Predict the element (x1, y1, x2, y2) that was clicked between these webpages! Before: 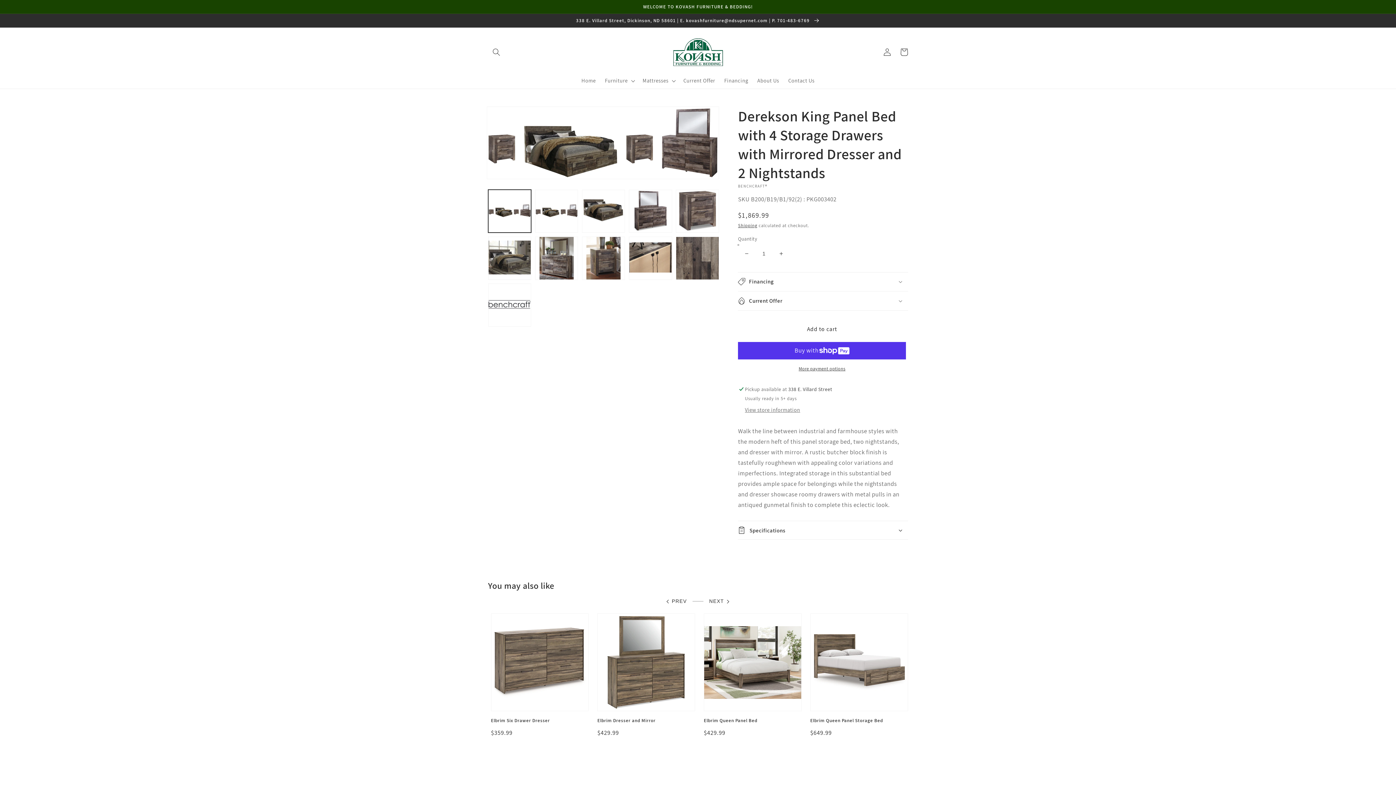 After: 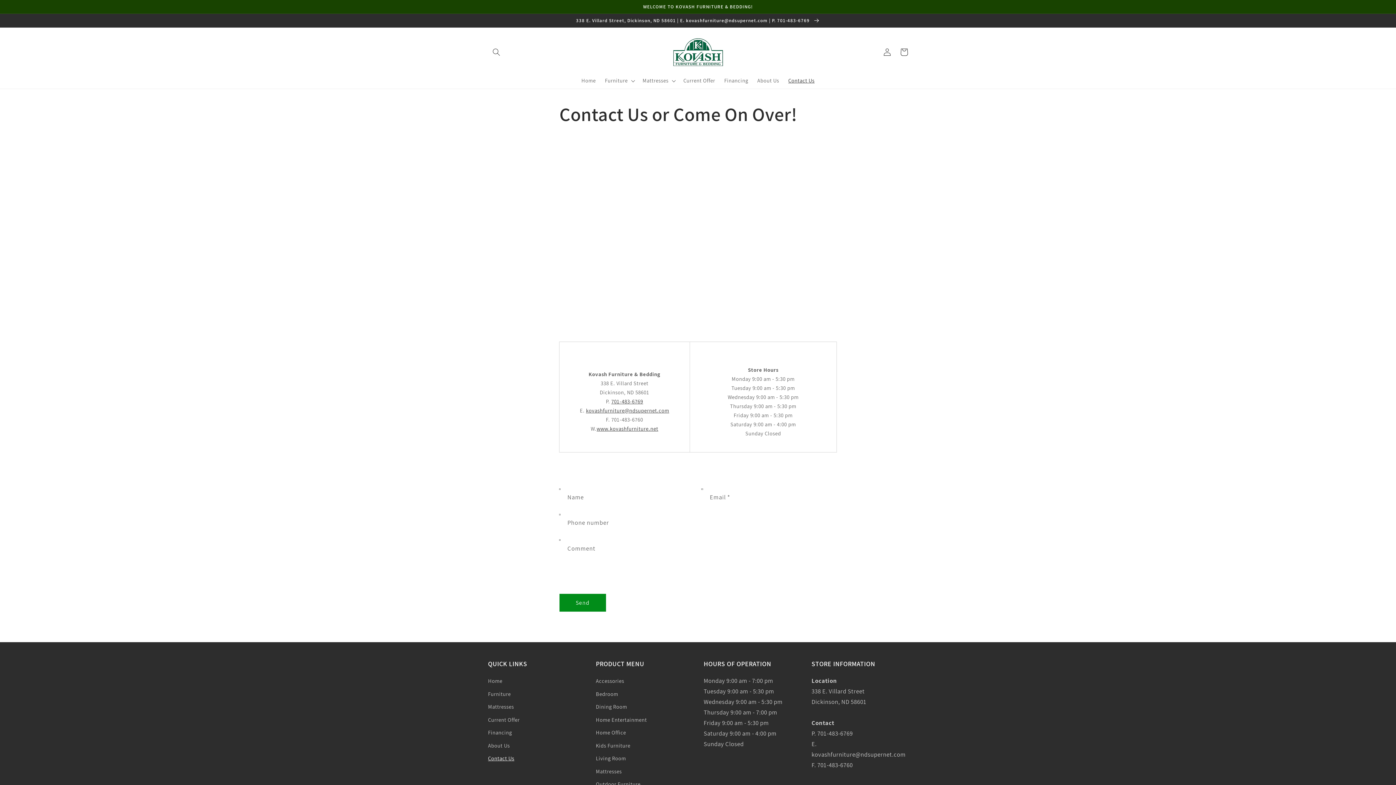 Action: label: Contact Us bbox: (783, 73, 819, 88)